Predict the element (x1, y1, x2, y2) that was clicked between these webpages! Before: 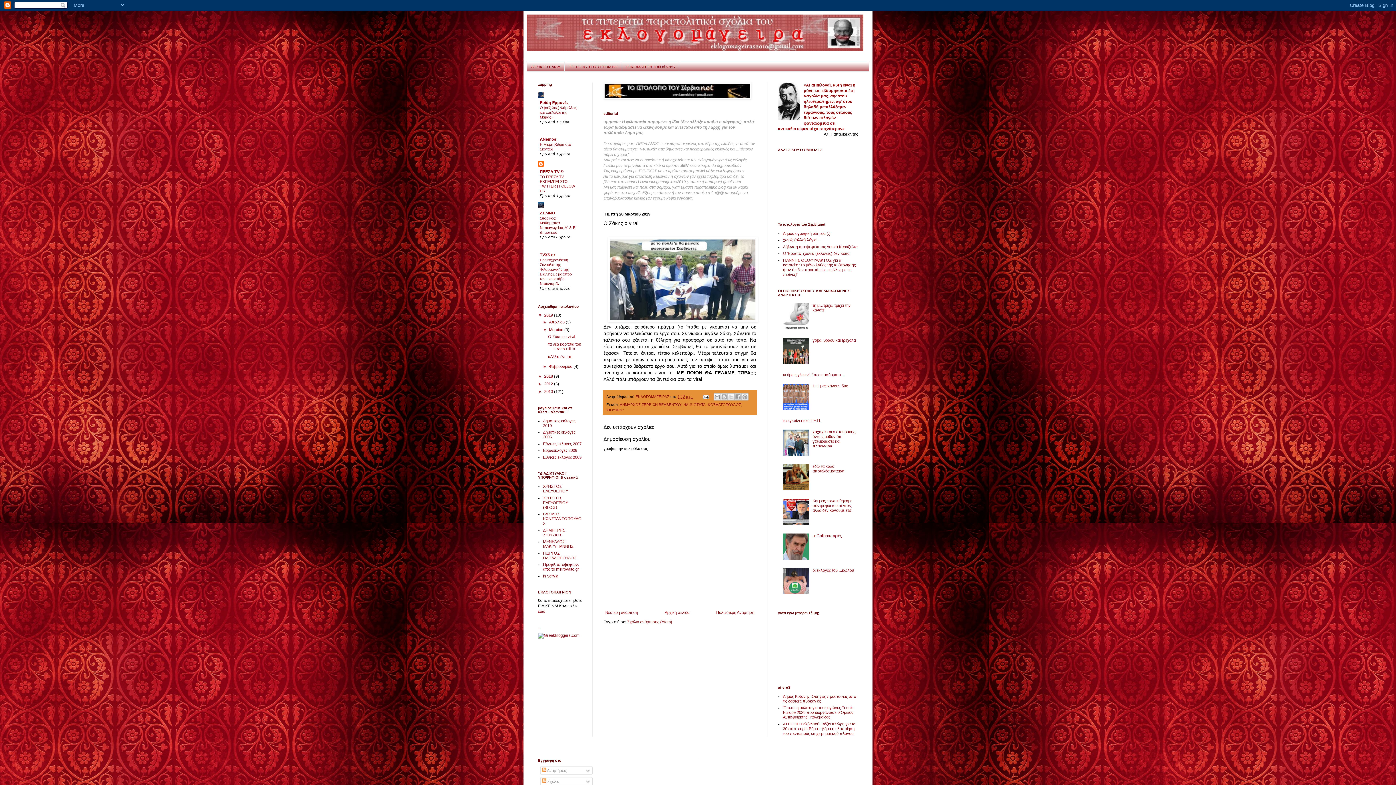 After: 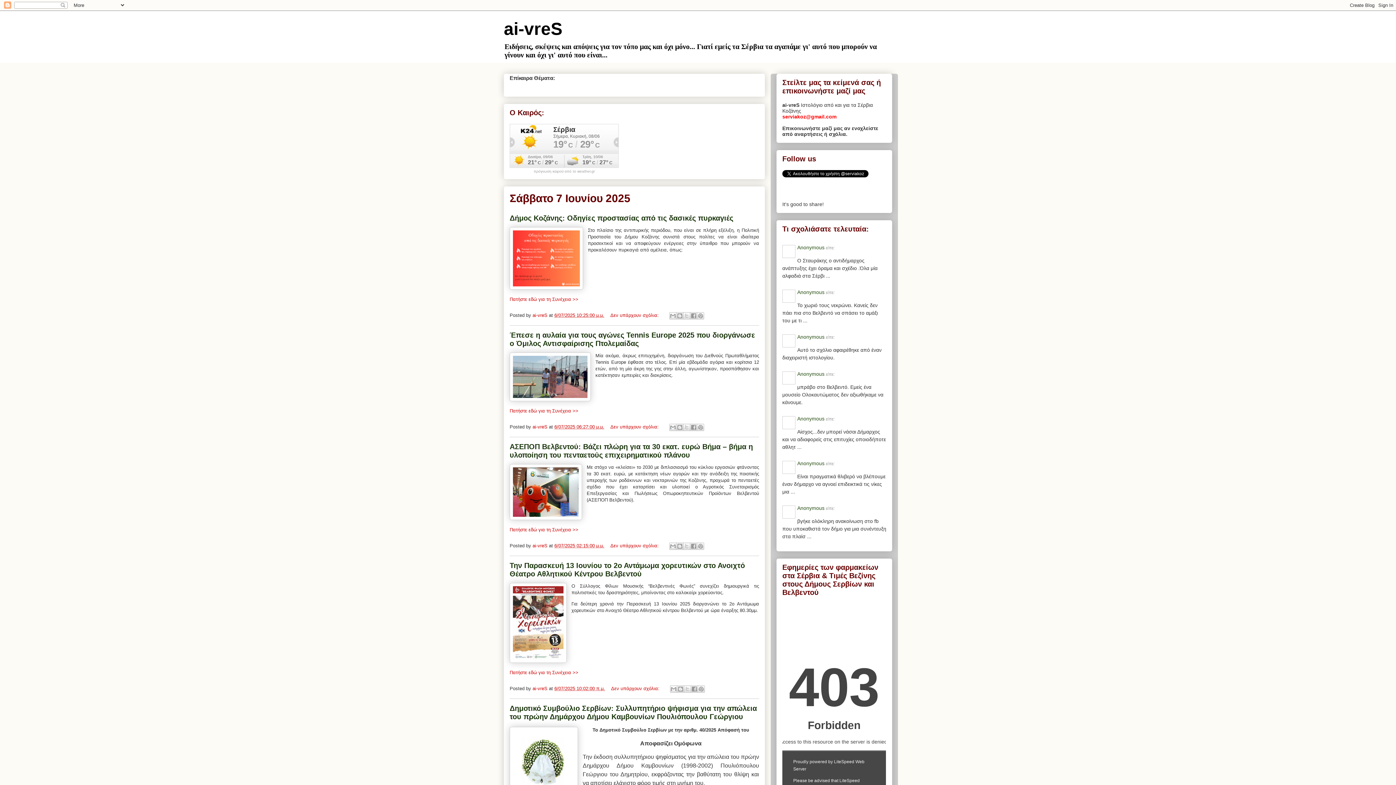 Action: label: ΟΙΝΟΜΑΓΕΙΡΕΙΟΝ ai-vreS bbox: (622, 62, 679, 71)